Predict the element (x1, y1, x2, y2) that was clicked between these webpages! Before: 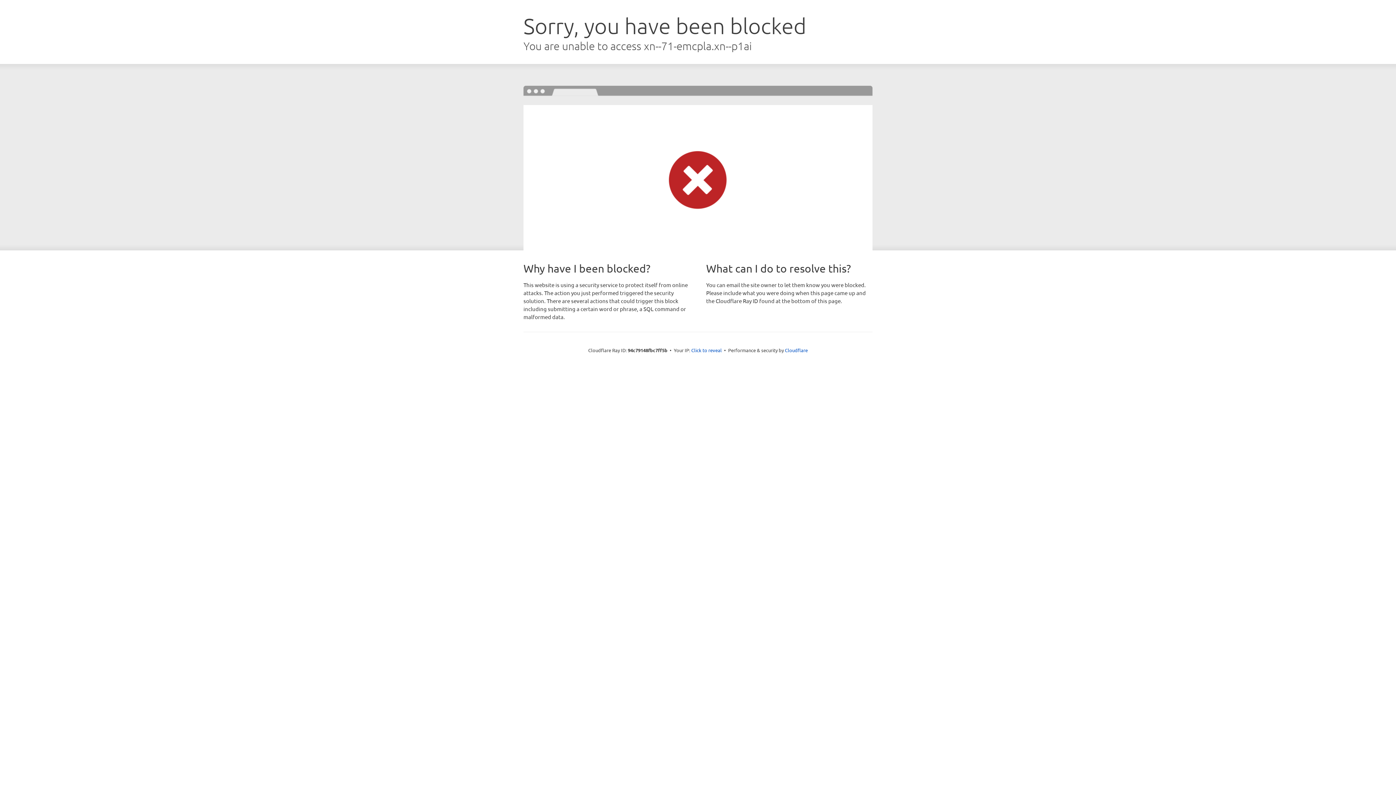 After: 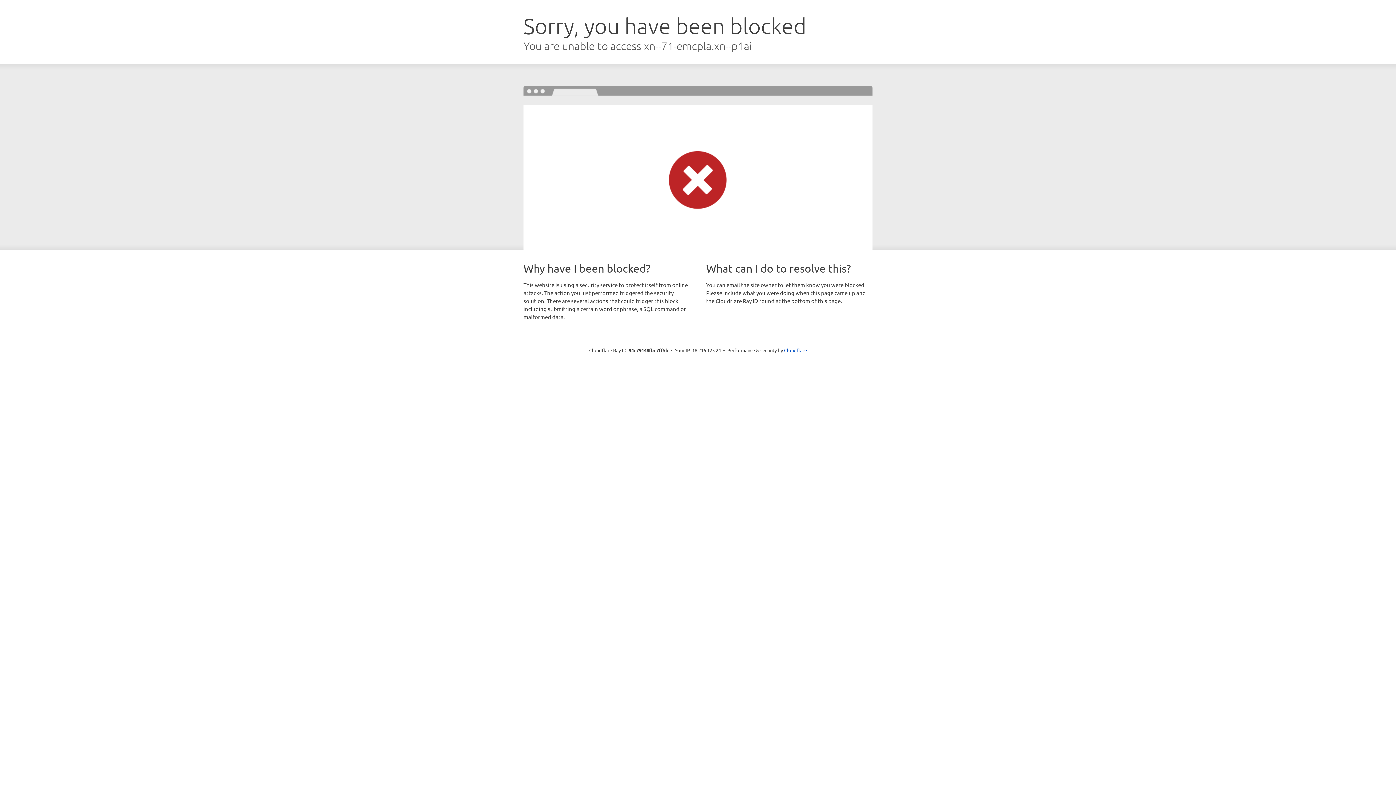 Action: bbox: (691, 346, 722, 353) label: Click to reveal